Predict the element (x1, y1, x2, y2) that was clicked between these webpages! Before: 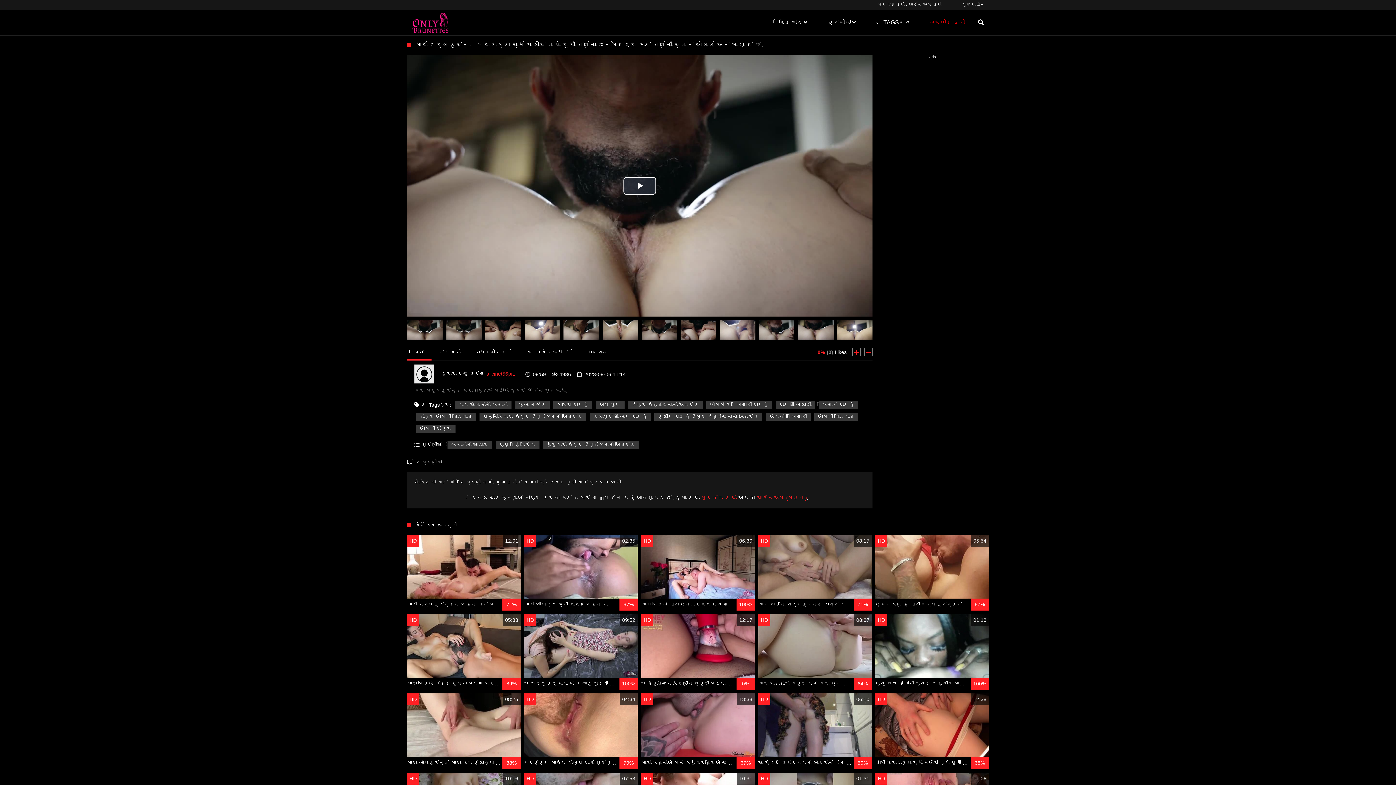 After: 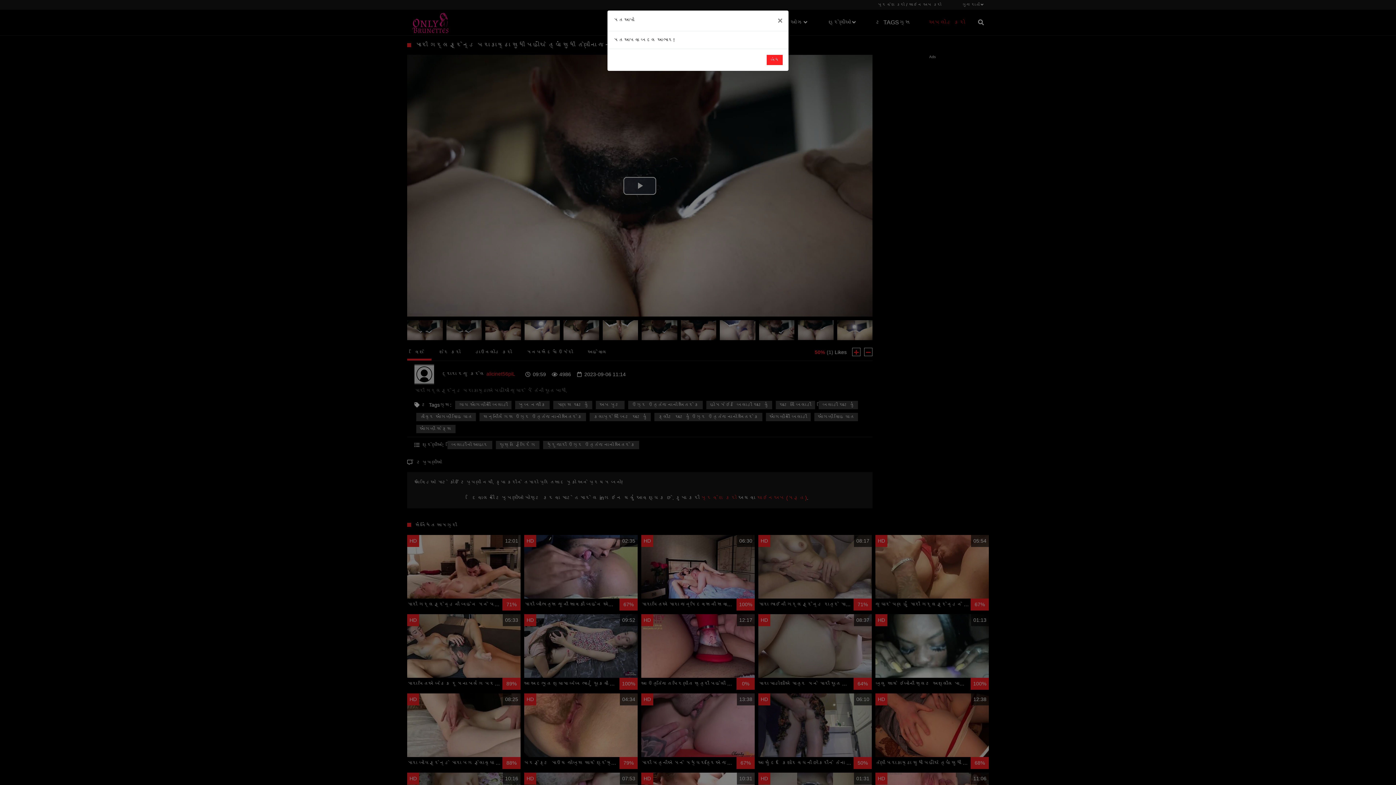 Action: bbox: (852, 348, 860, 356)